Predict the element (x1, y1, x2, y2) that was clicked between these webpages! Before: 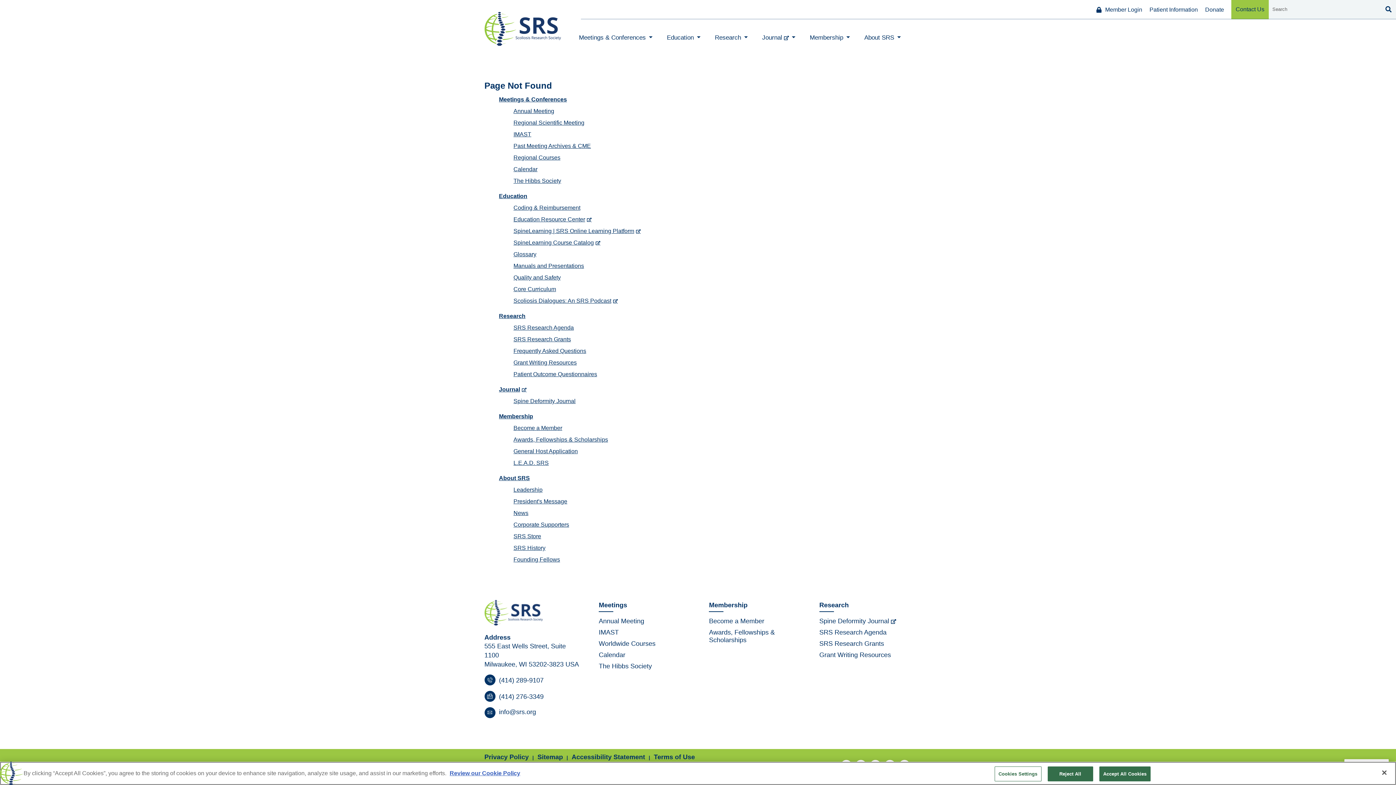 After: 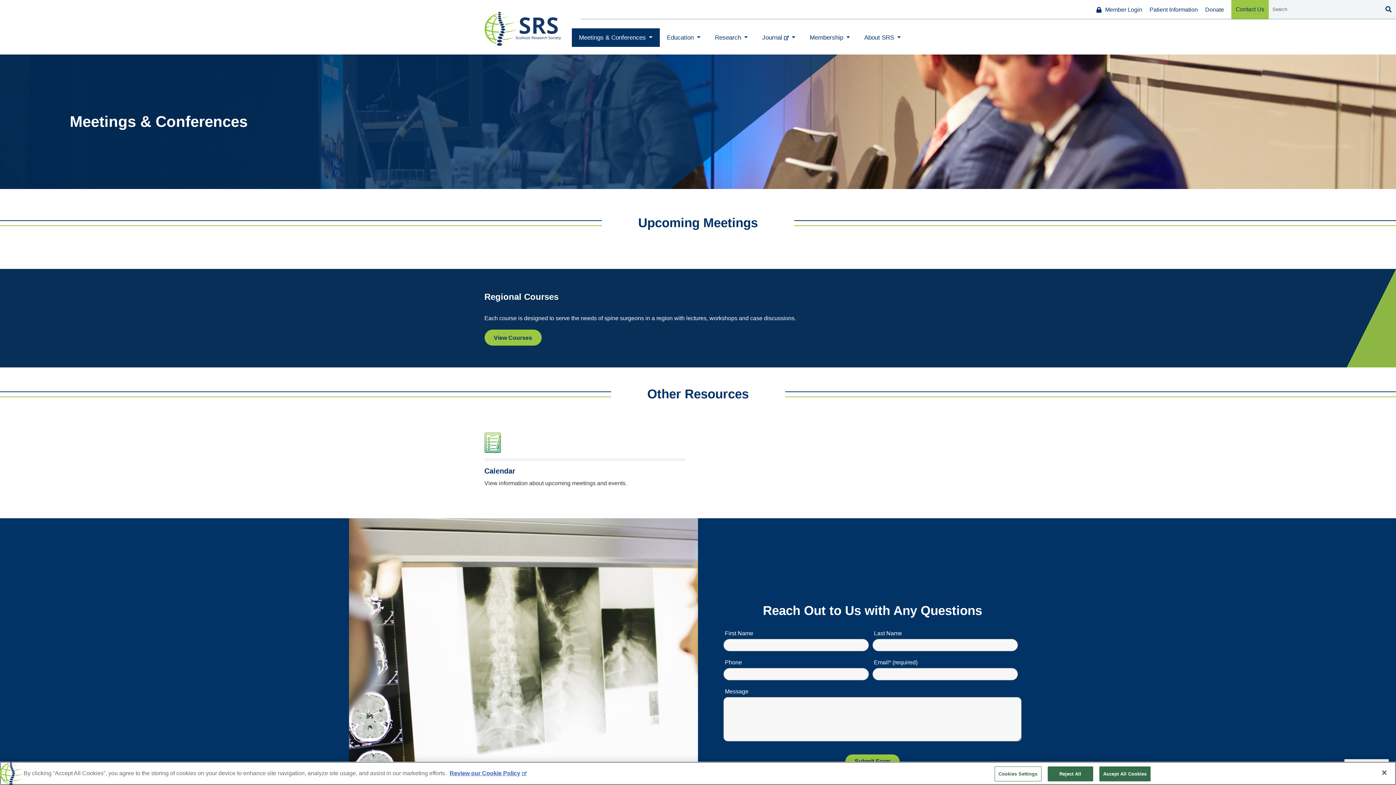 Action: label:  
Meetings & Conferences bbox: (571, 28, 659, 46)